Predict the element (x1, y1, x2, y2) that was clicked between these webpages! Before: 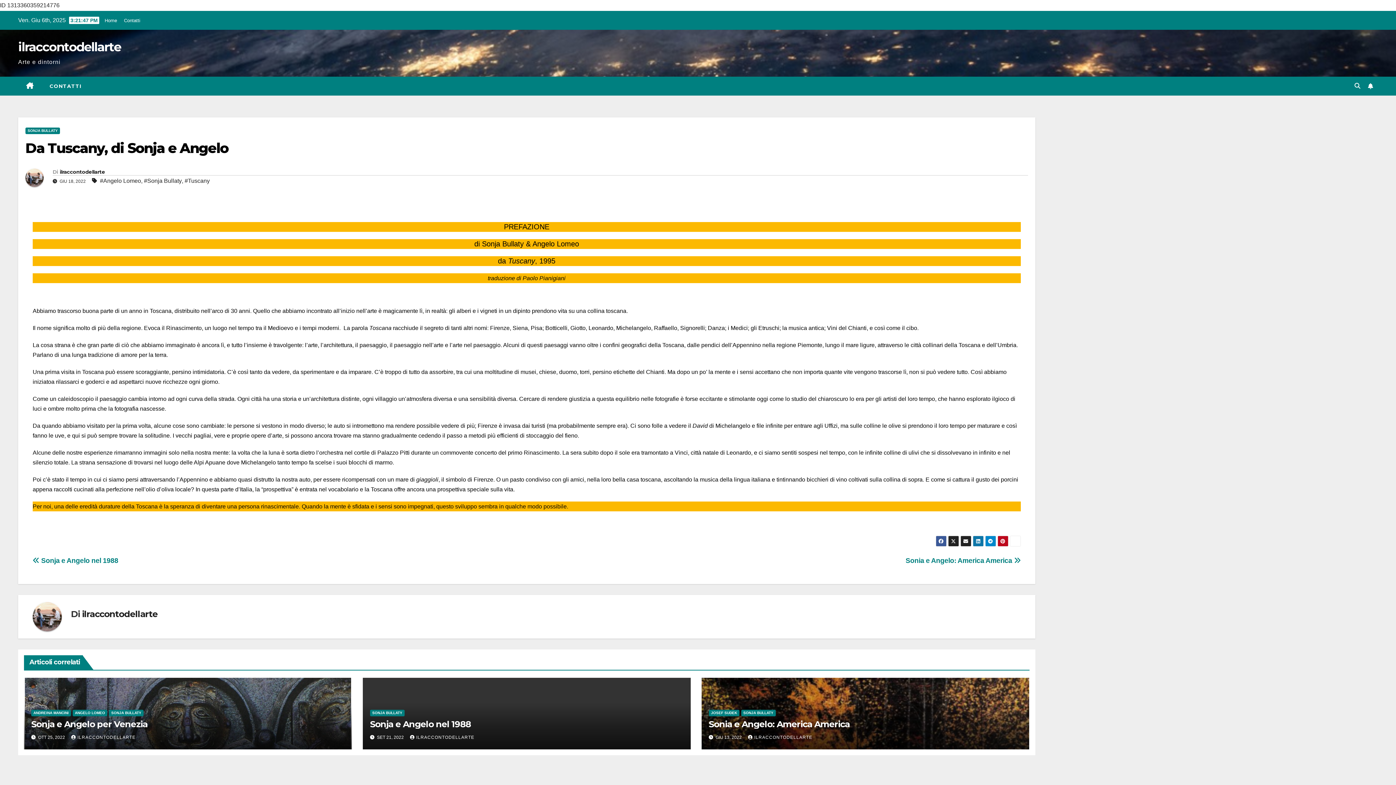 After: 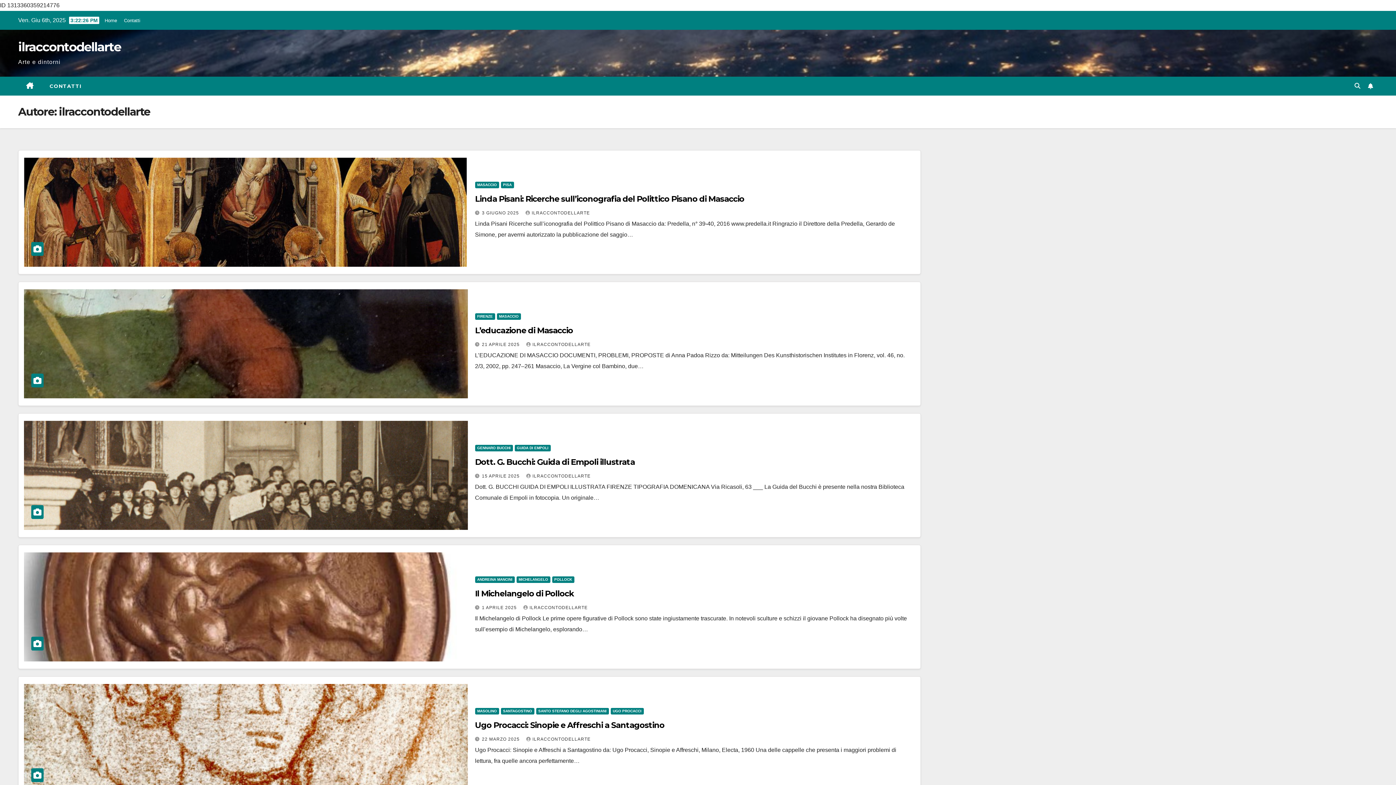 Action: bbox: (71, 735, 135, 740) label: ILRACCONTODELLARTE